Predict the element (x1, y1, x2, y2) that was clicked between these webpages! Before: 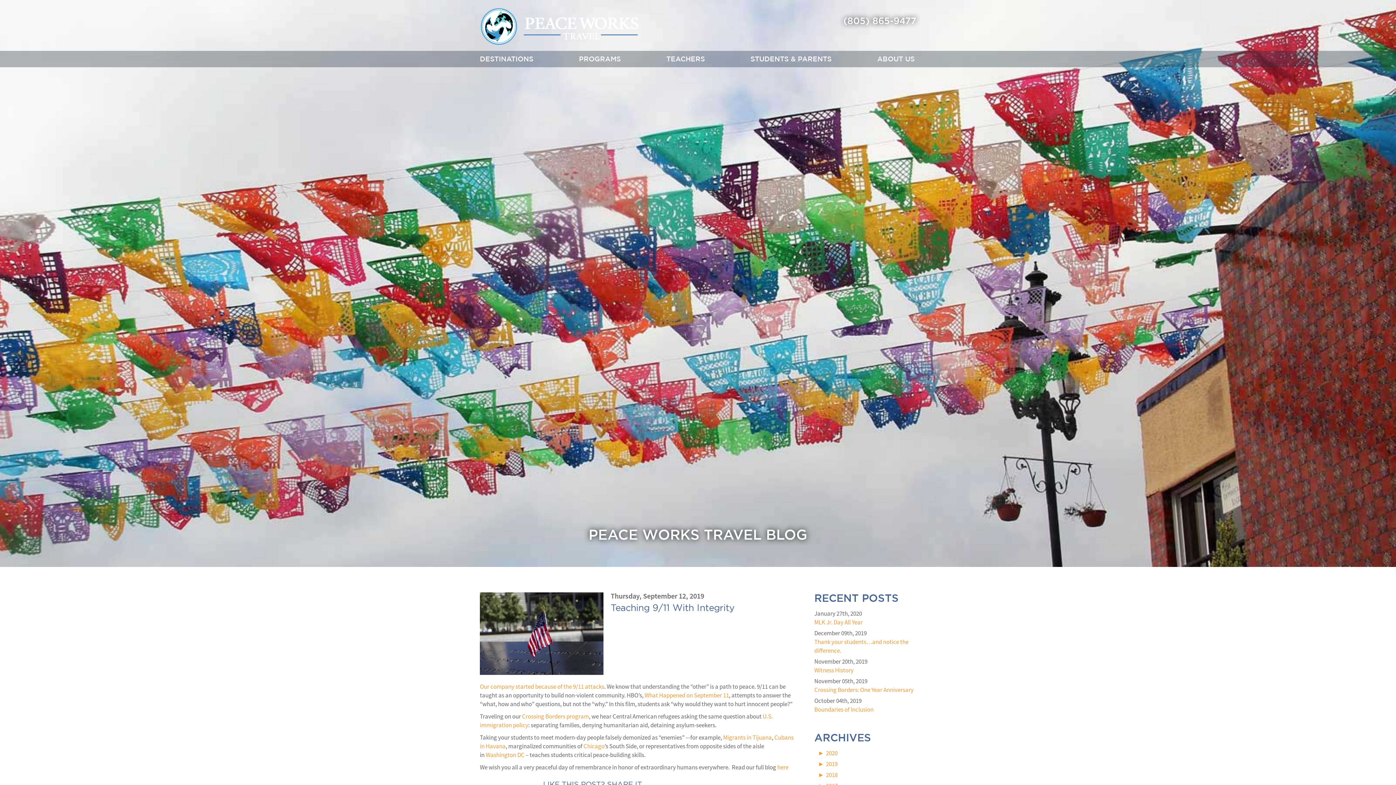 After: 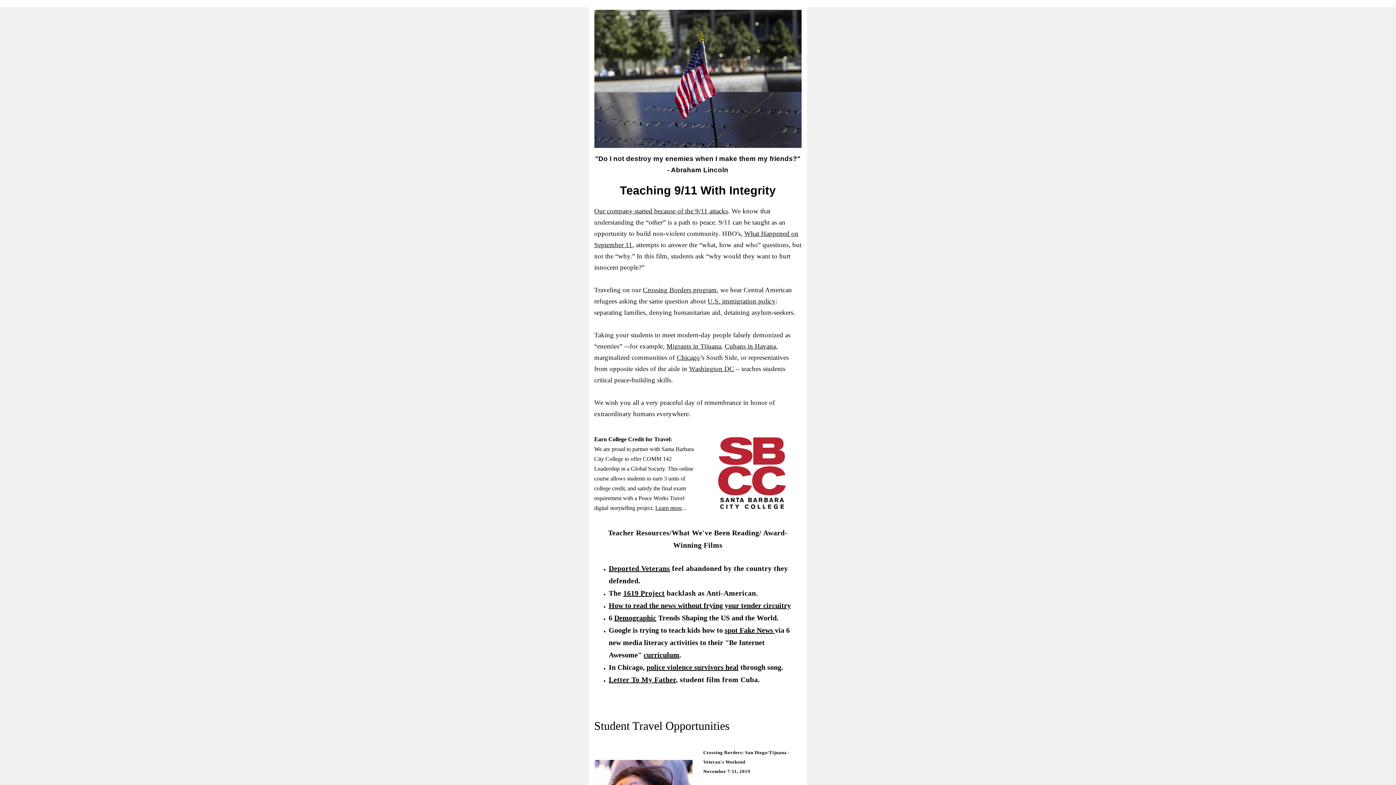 Action: bbox: (777, 763, 788, 771) label: here